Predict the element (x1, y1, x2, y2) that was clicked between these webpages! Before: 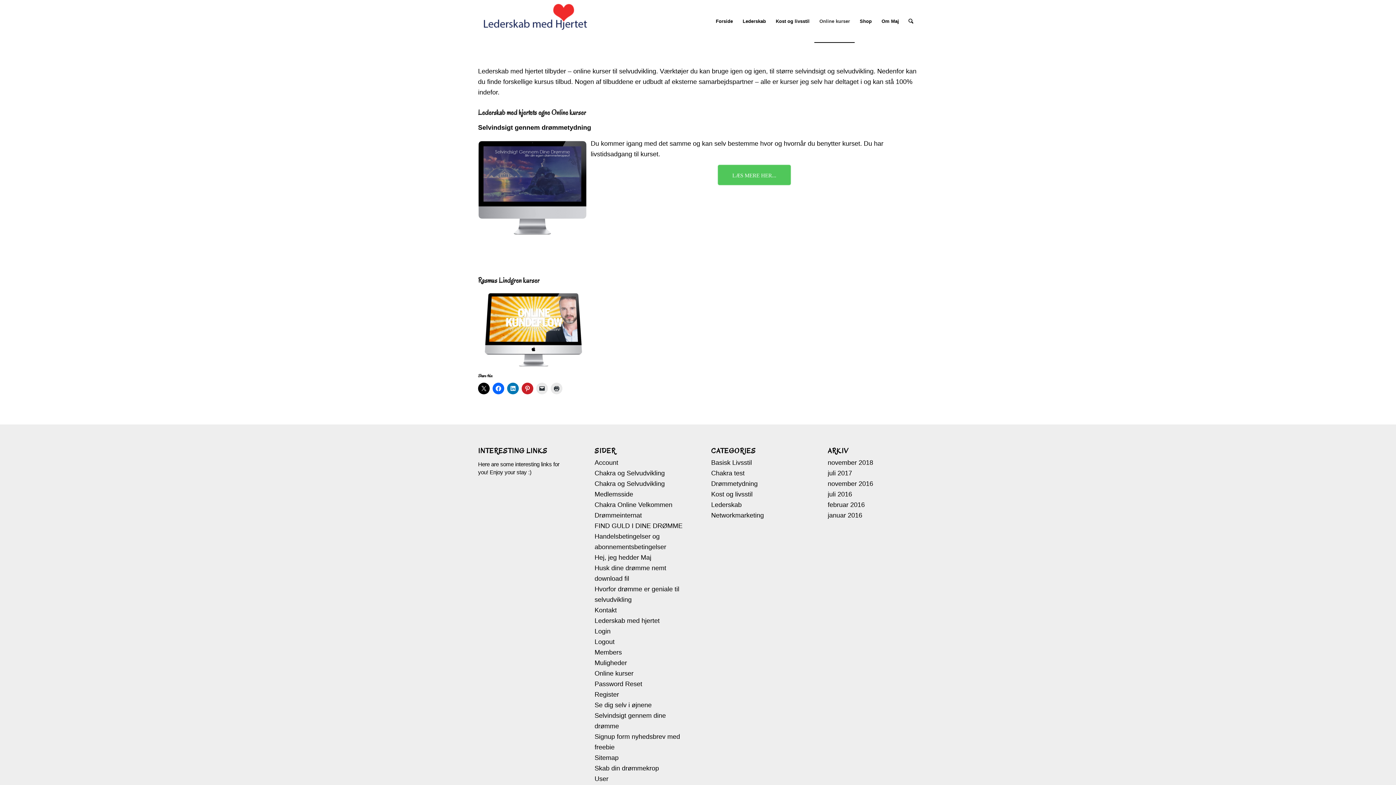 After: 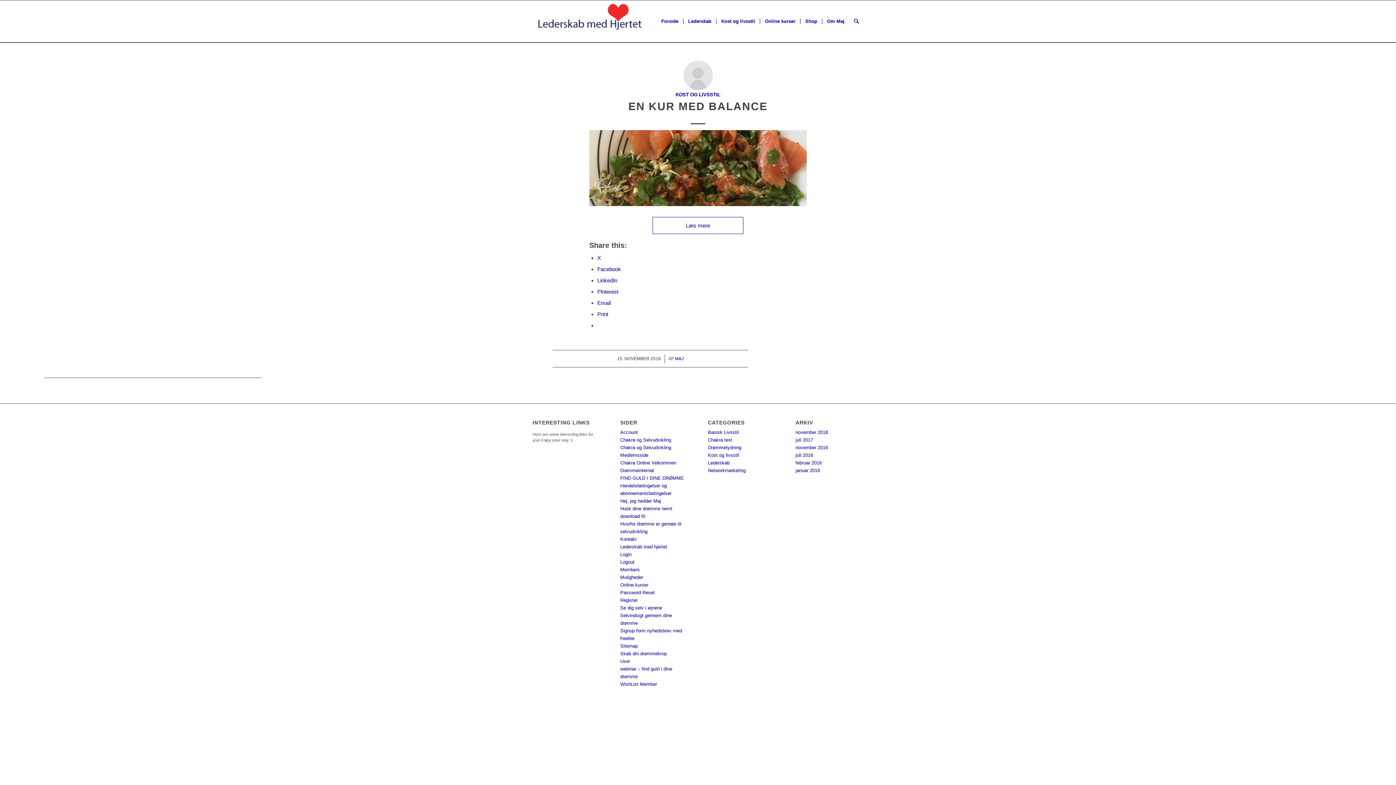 Action: label: november 2018 bbox: (827, 459, 873, 466)